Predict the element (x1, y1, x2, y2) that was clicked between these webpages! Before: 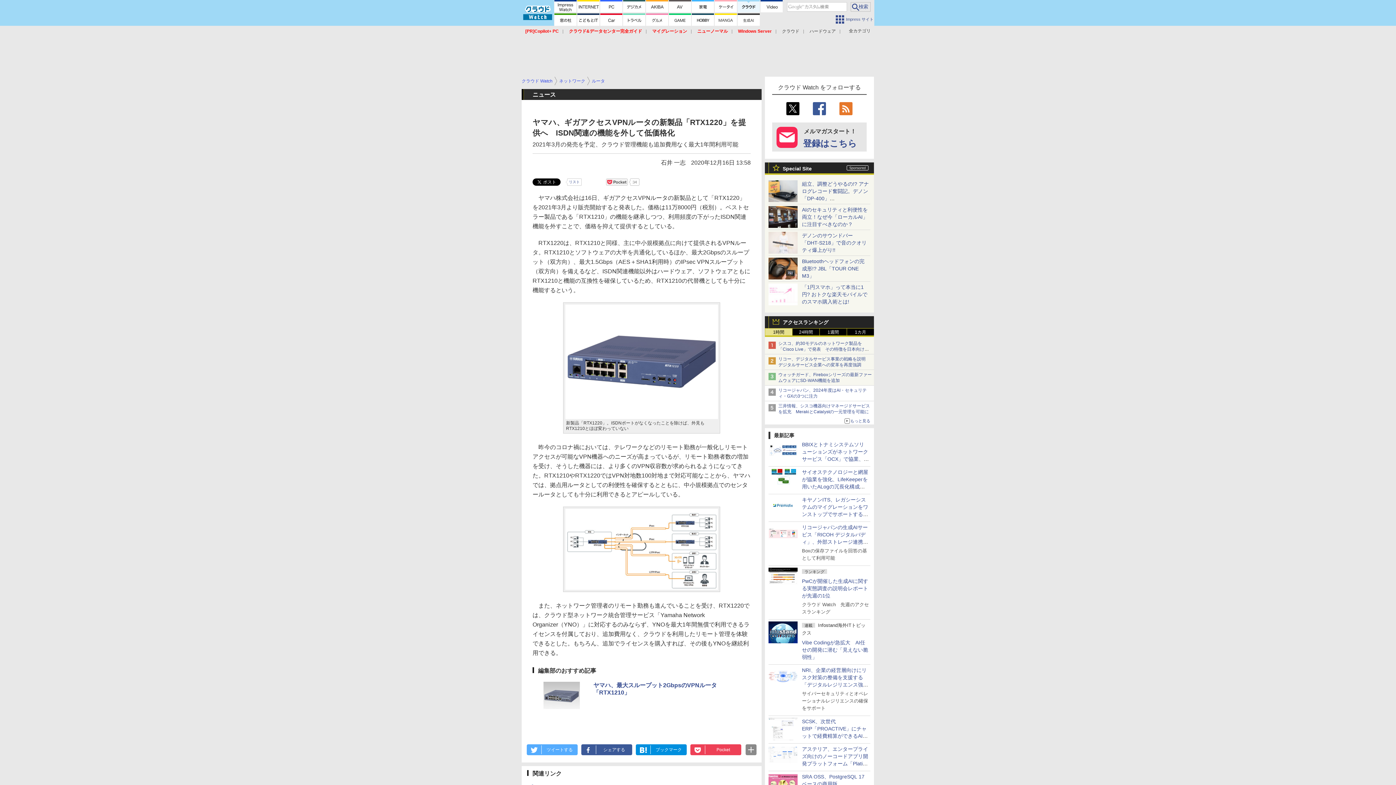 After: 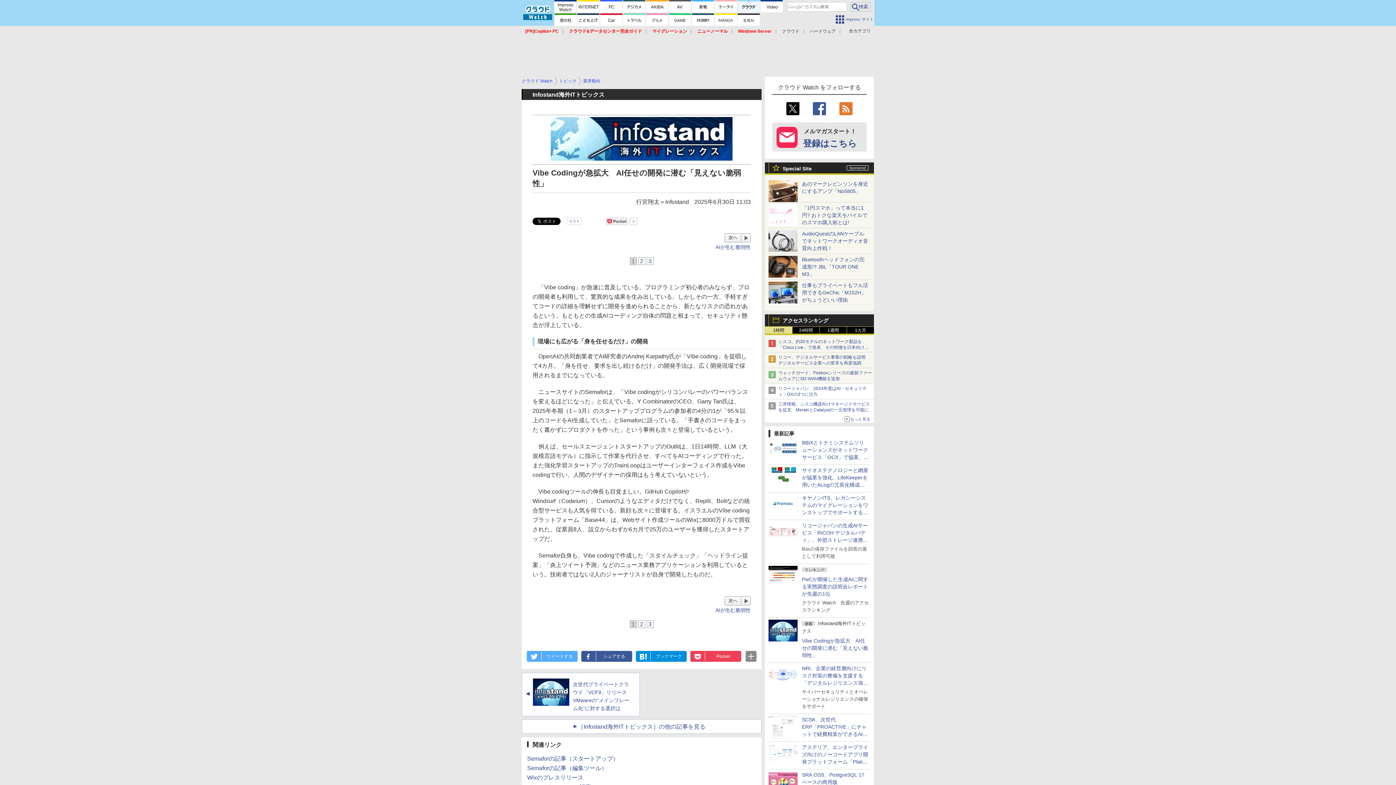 Action: bbox: (802, 640, 868, 660) label: Vibe Codingが急拡大　AI任せの開発に潜む「見えない脆弱性」